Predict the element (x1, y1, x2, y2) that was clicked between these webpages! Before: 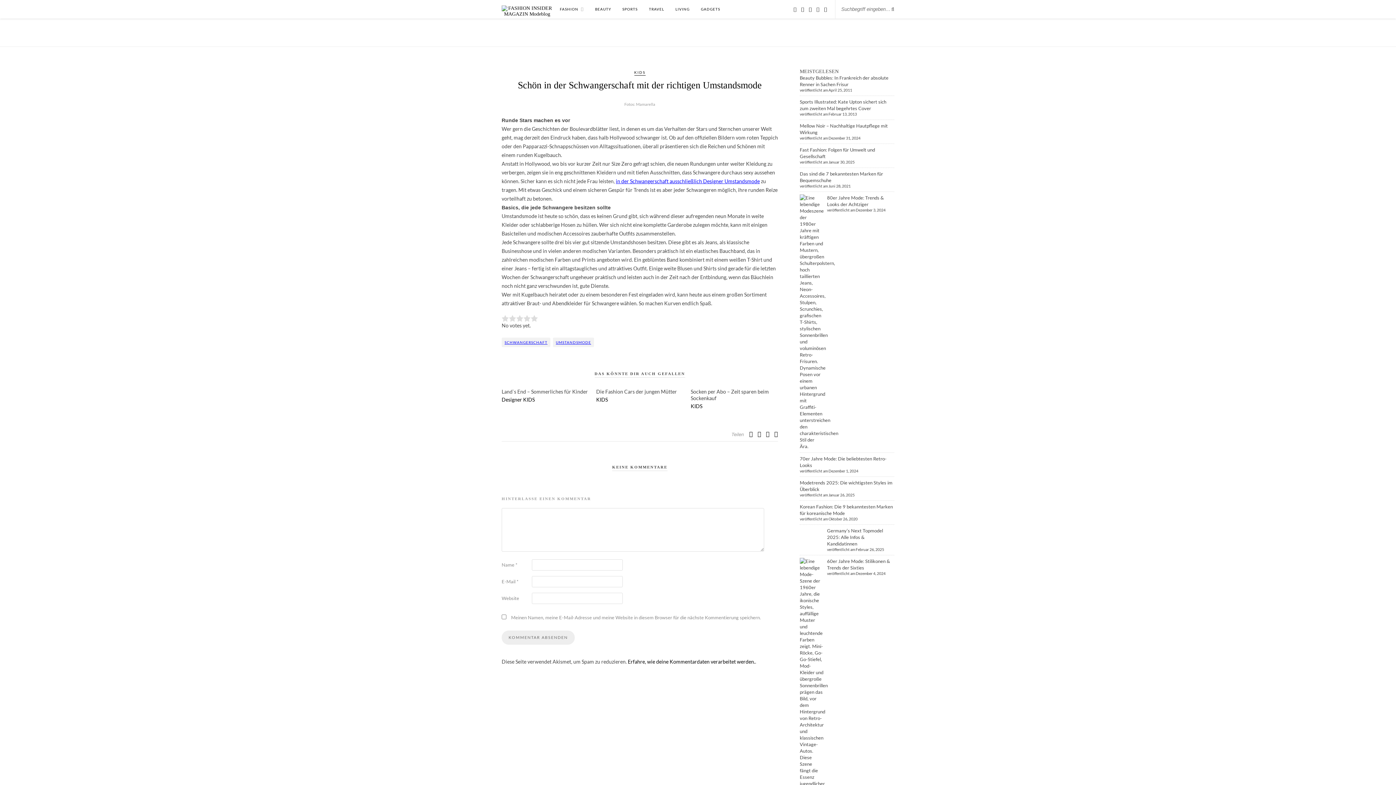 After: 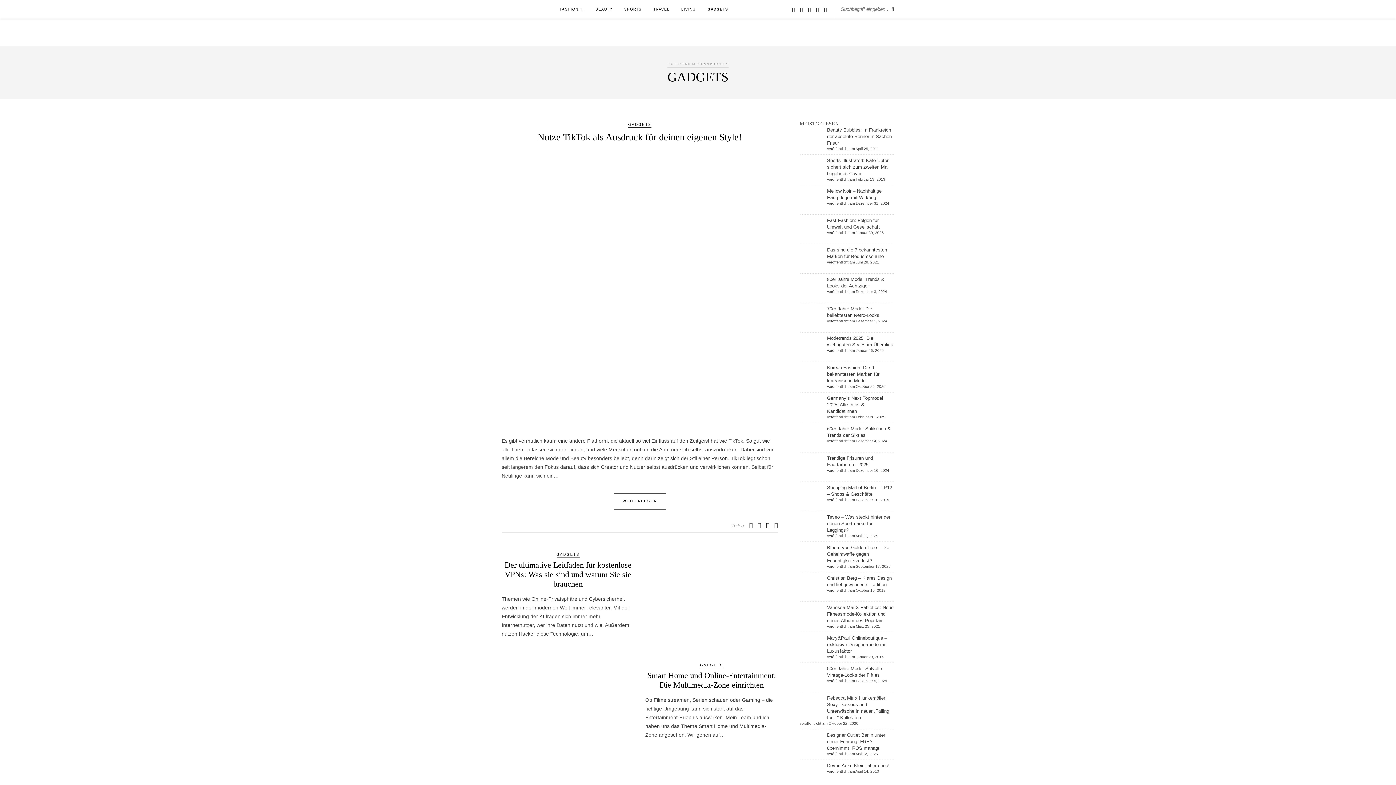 Action: bbox: (701, 0, 720, 18) label: GADGETS